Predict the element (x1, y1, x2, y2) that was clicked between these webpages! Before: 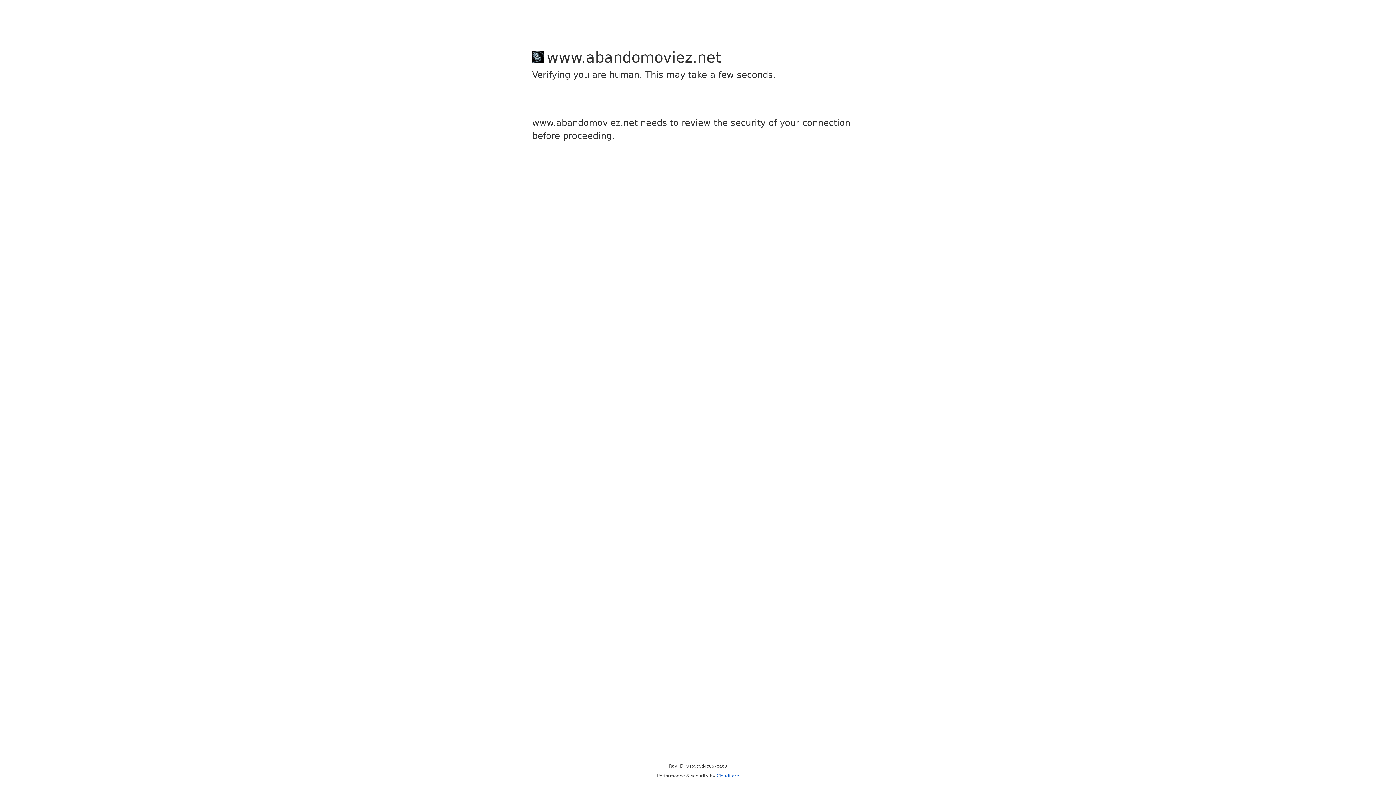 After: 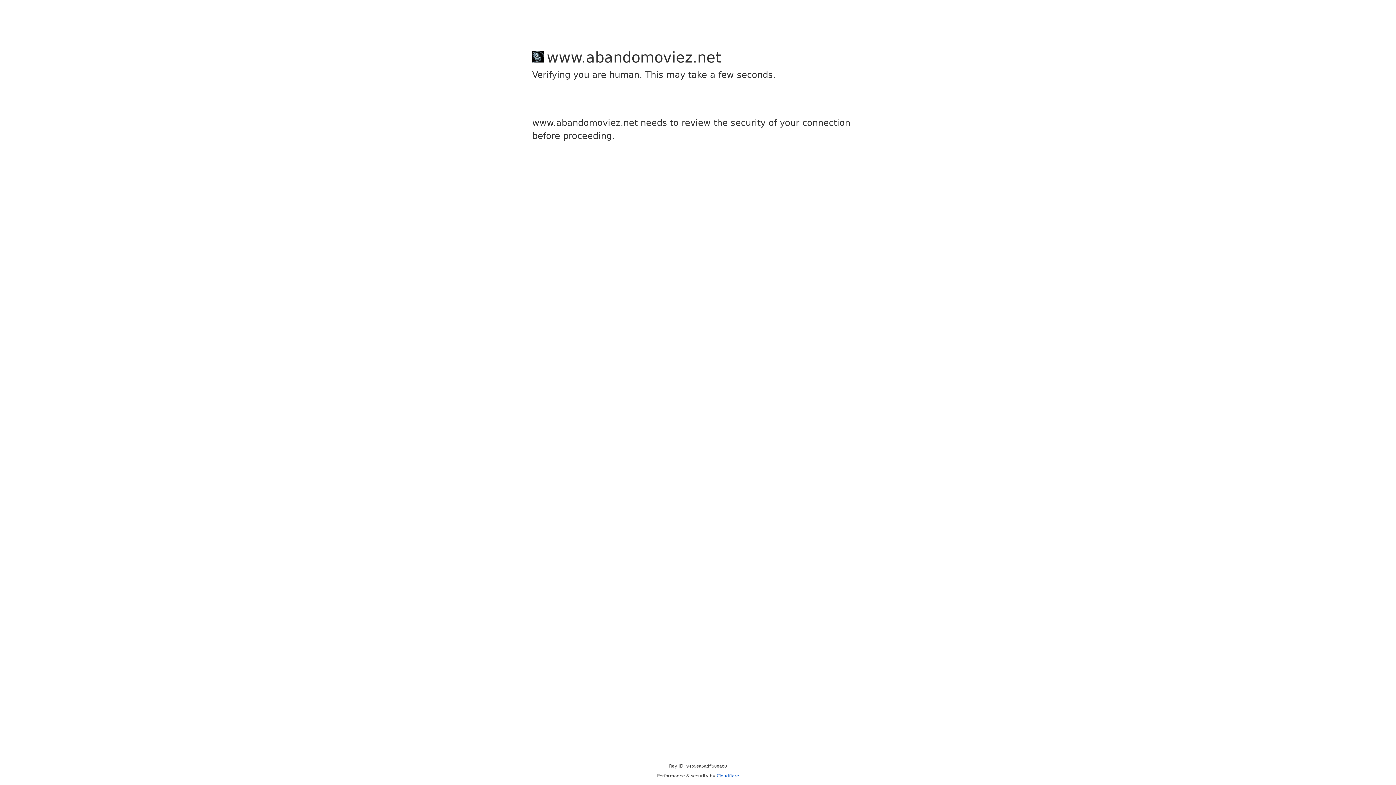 Action: bbox: (716, 773, 739, 778) label: Cloudflare